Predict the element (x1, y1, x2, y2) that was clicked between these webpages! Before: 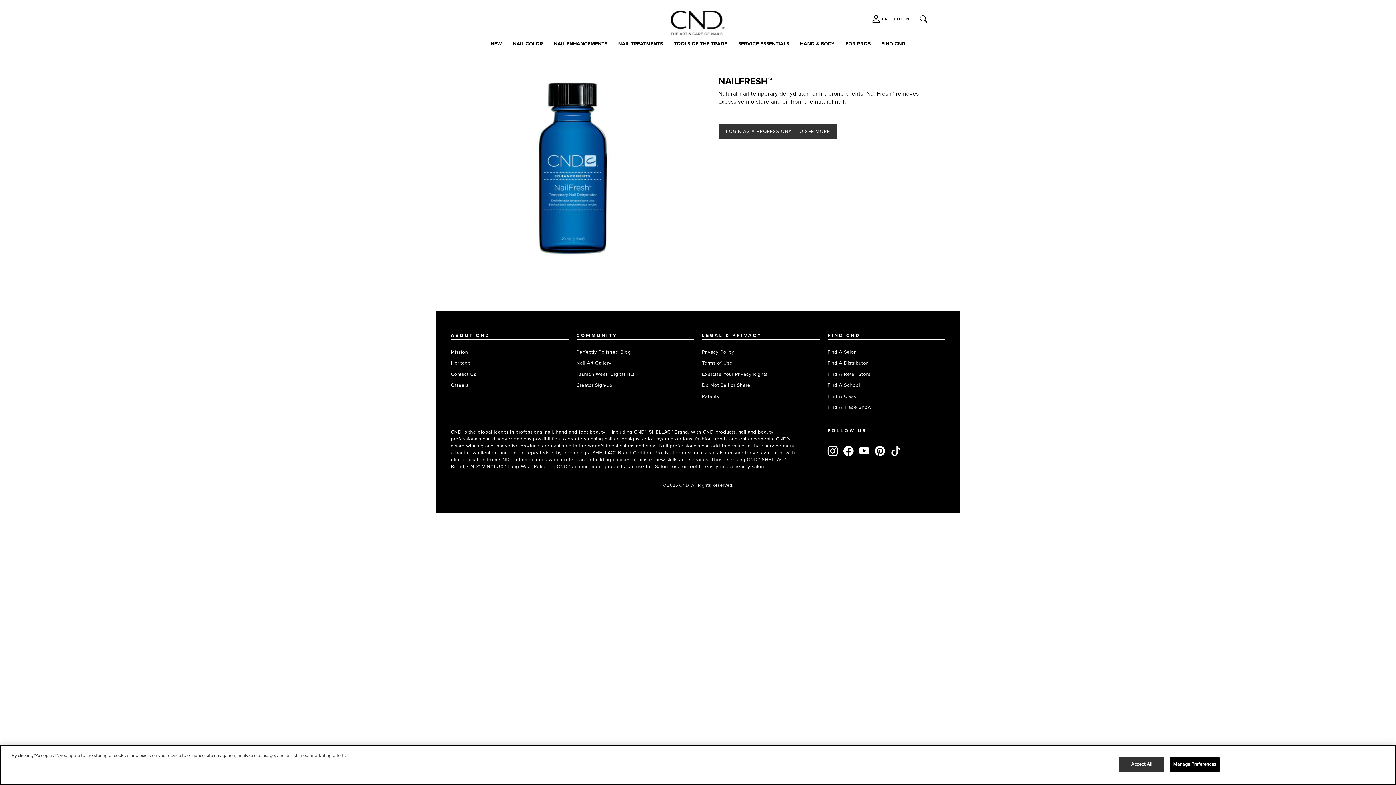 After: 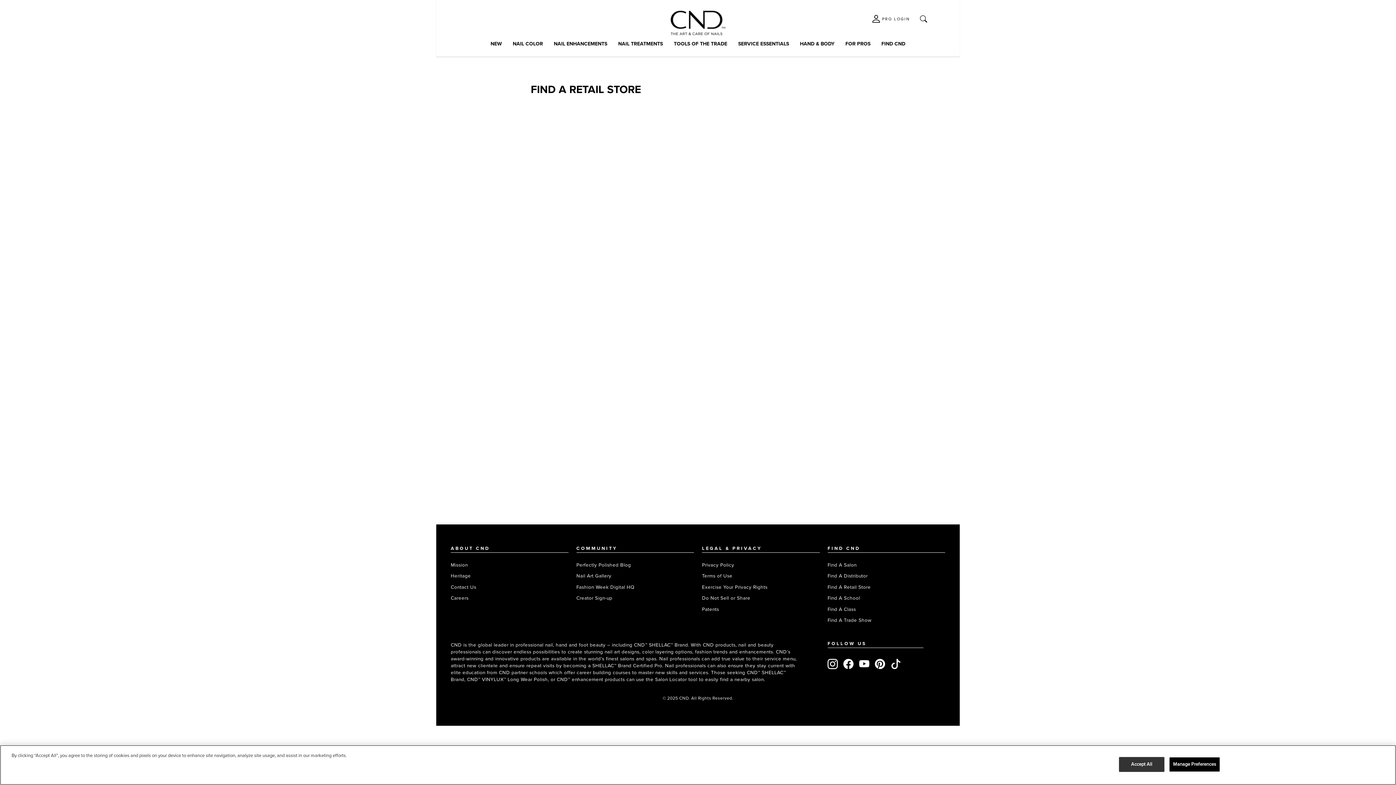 Action: bbox: (827, 369, 870, 379) label: Find A Retail Store